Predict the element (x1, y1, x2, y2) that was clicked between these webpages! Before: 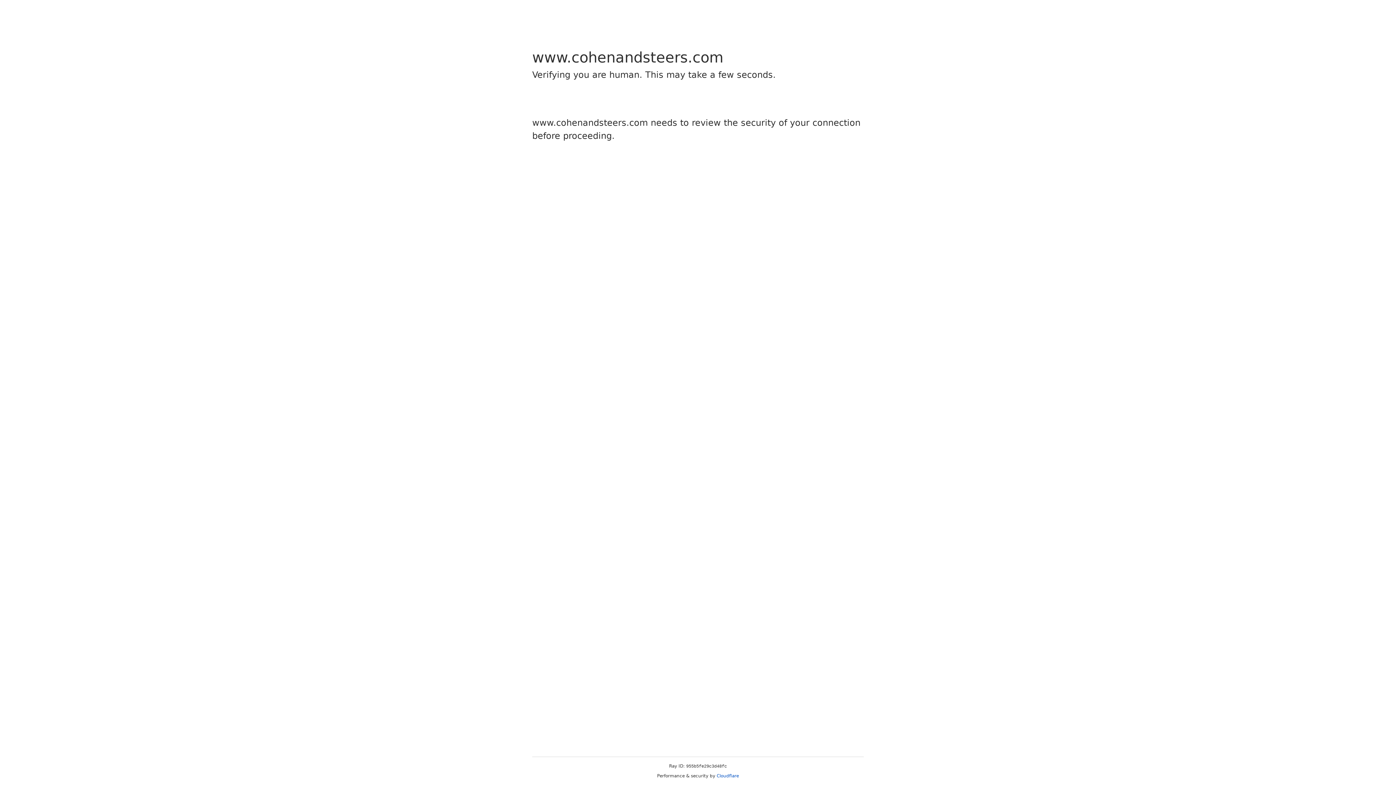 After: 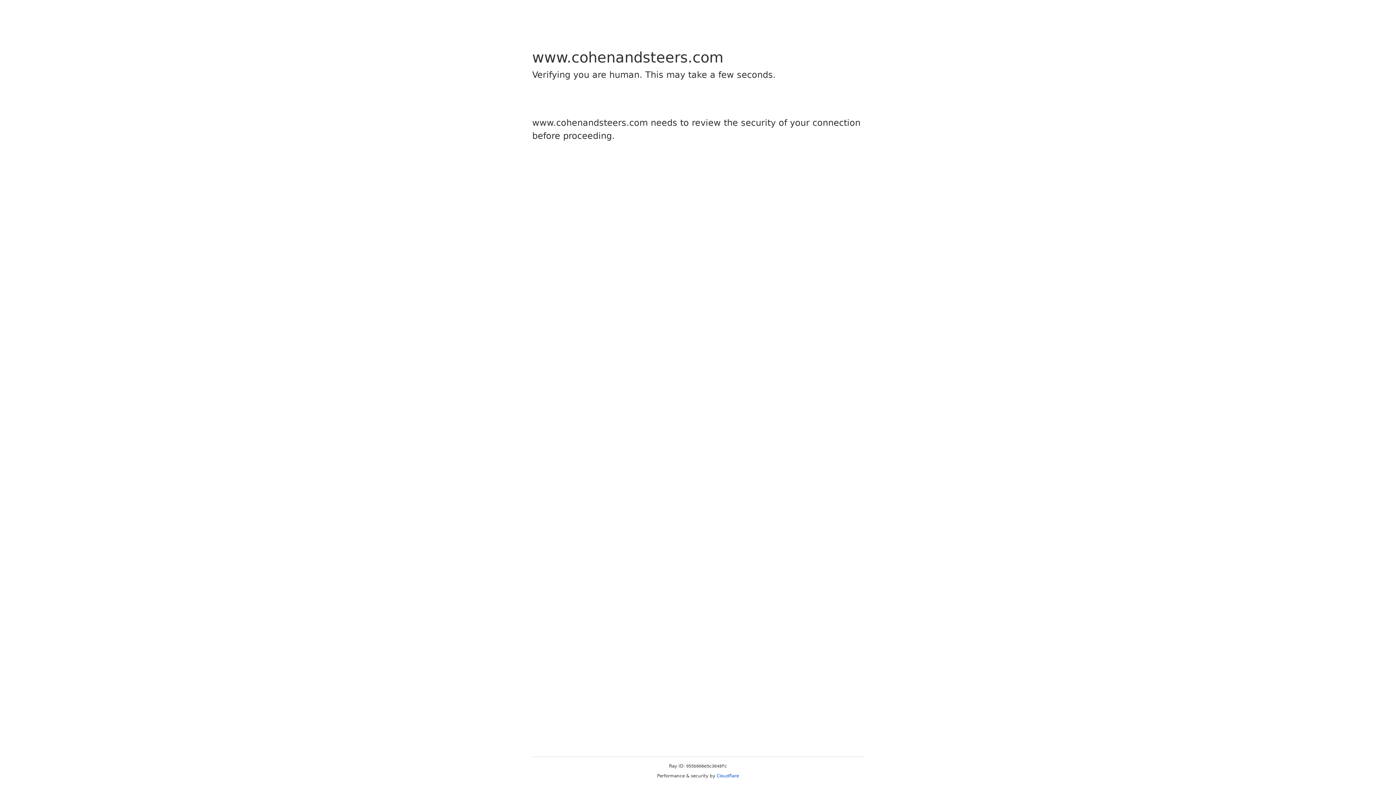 Action: bbox: (716, 773, 739, 778) label: Cloudflare